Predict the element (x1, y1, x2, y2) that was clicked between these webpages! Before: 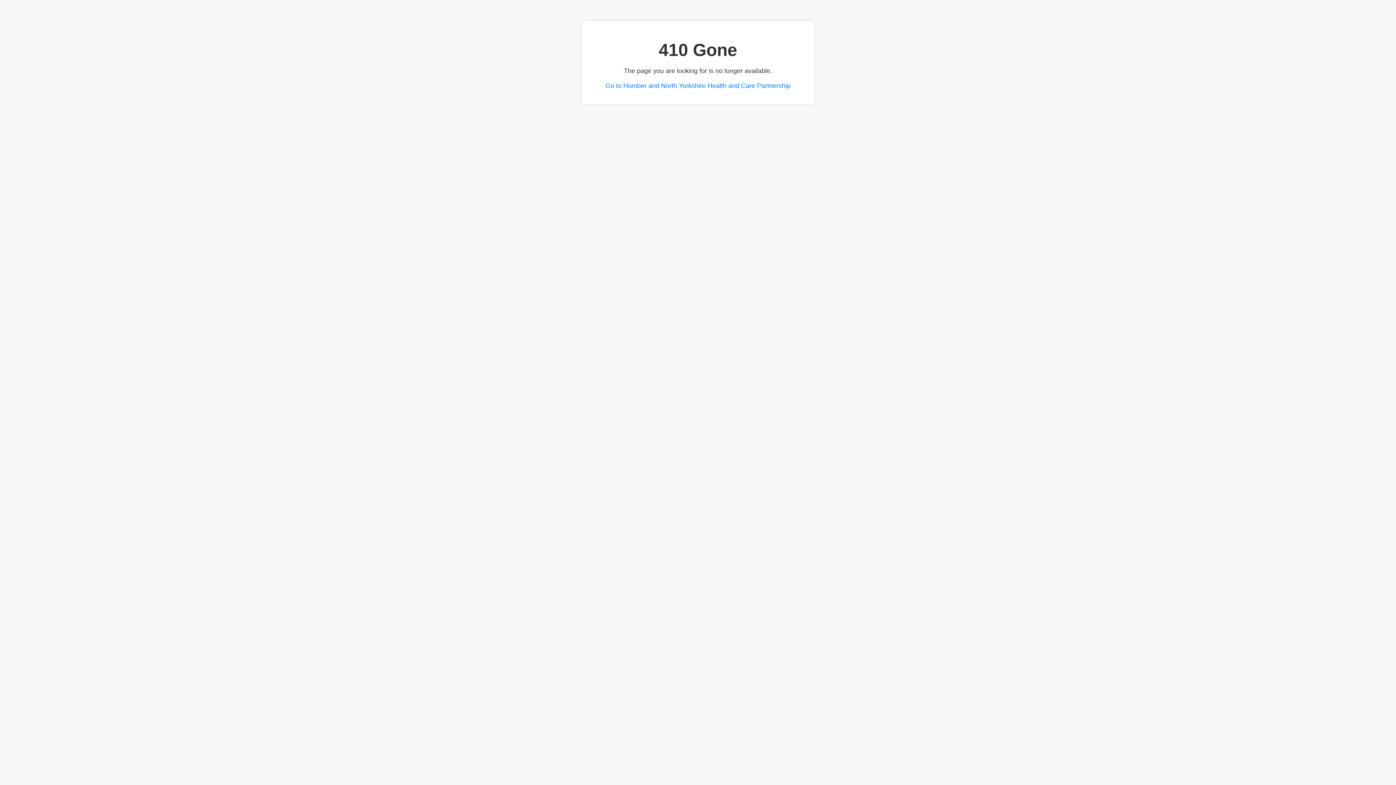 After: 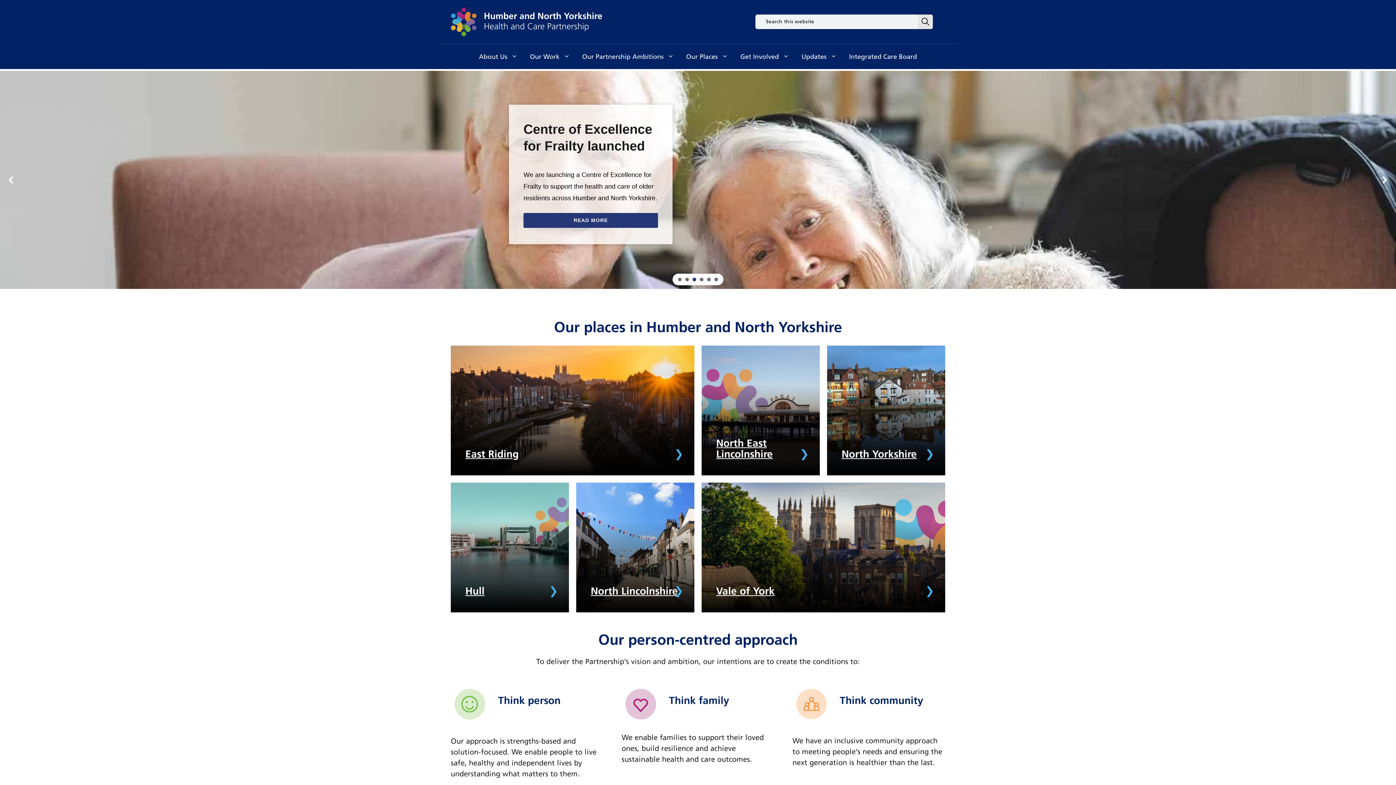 Action: bbox: (605, 82, 790, 89) label: Go to Humber and North Yorkshire Health and Care Partnership